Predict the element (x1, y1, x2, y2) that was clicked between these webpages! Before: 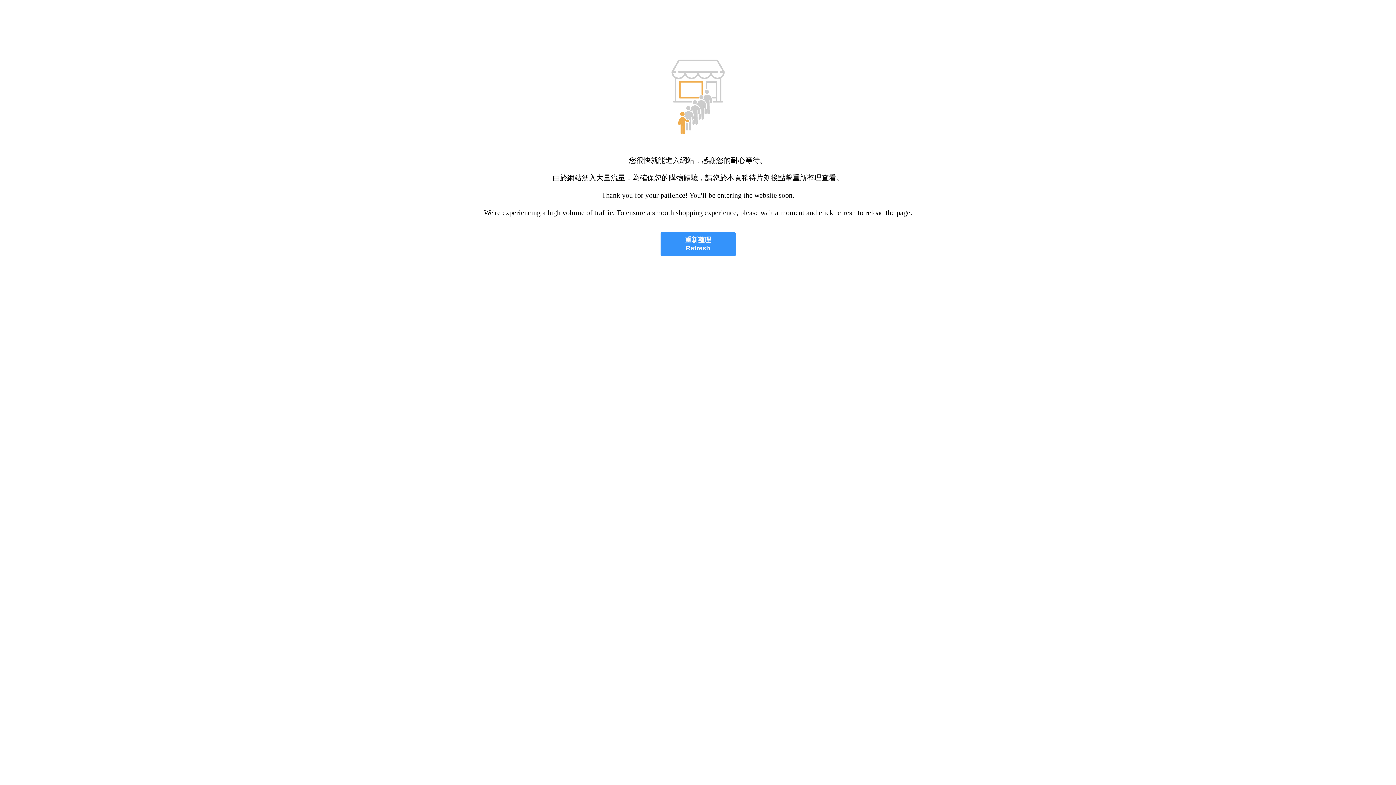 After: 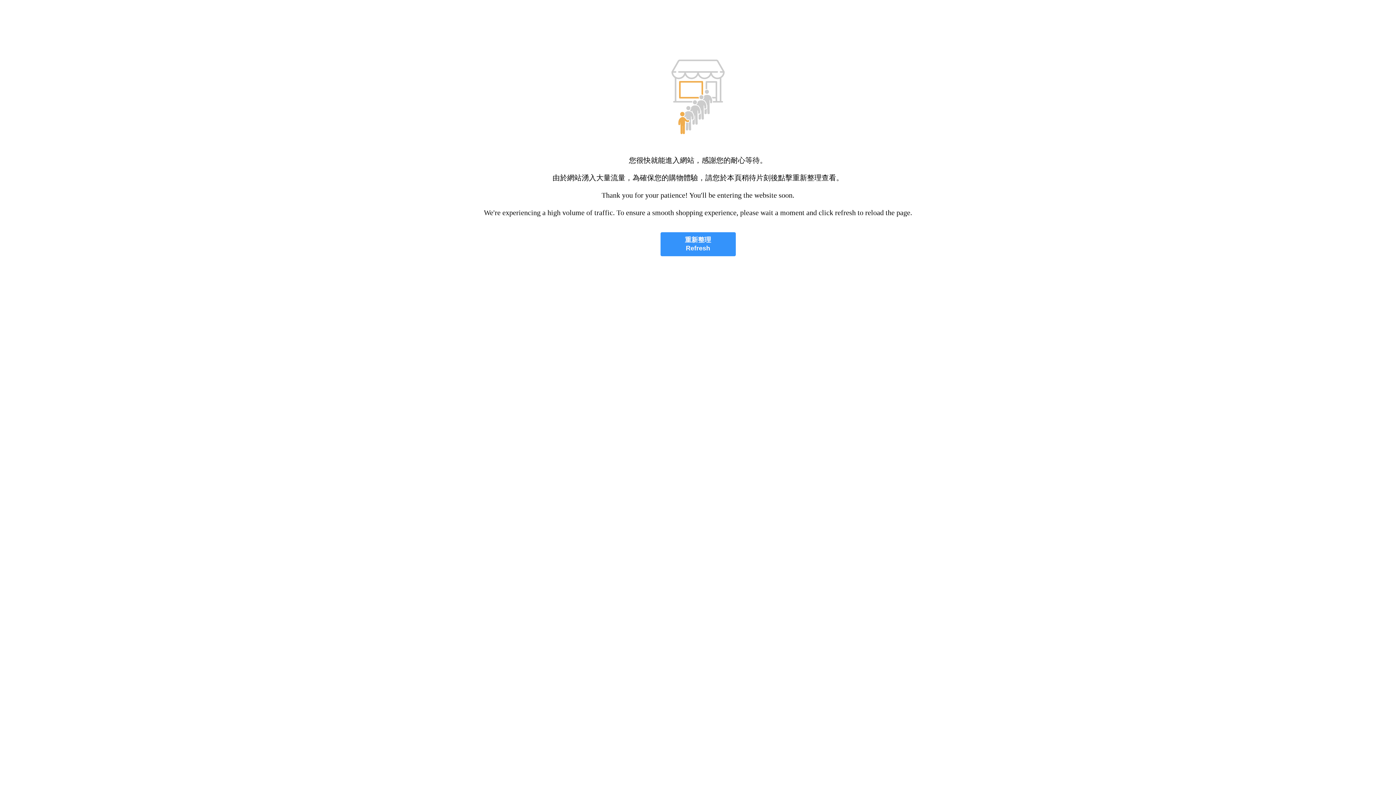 Action: label: 重新整理
Refresh bbox: (660, 232, 735, 256)